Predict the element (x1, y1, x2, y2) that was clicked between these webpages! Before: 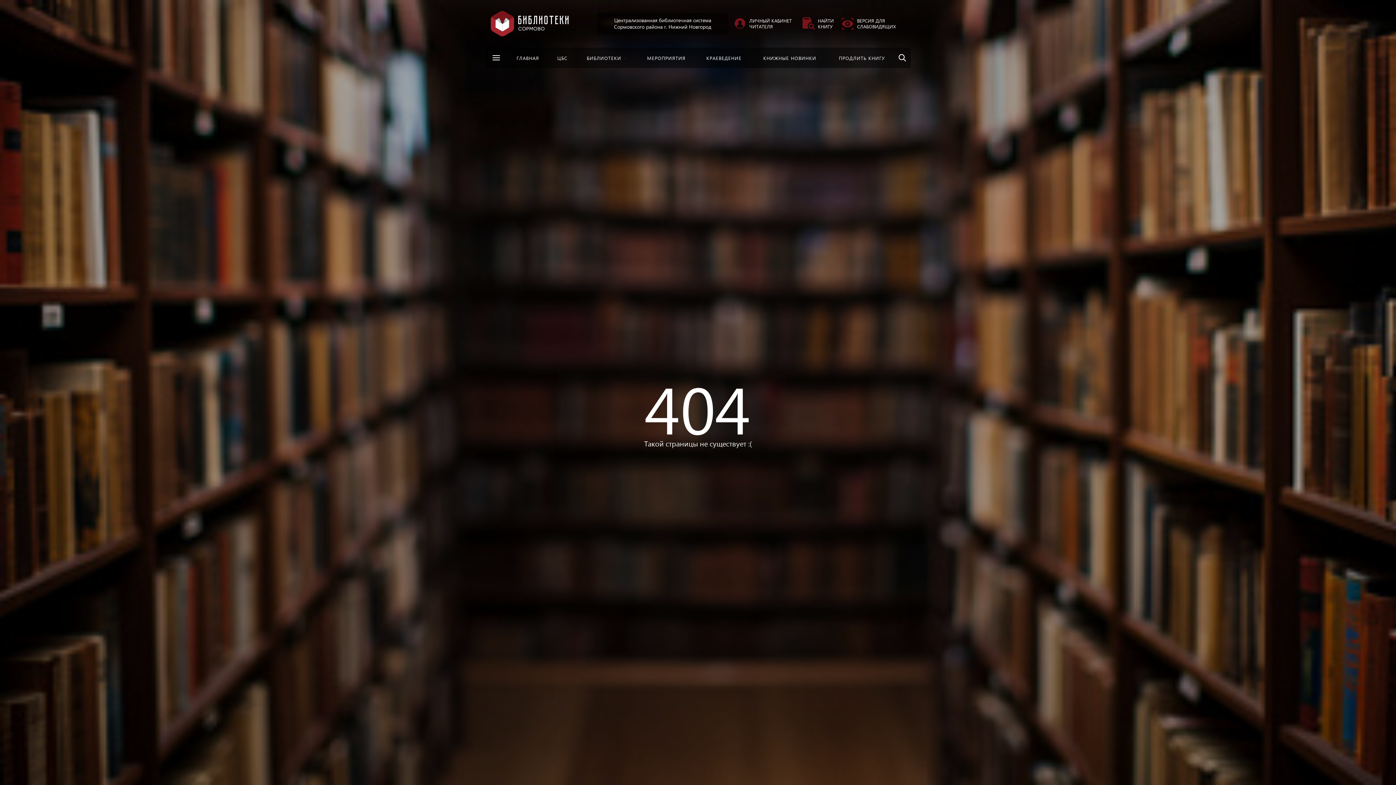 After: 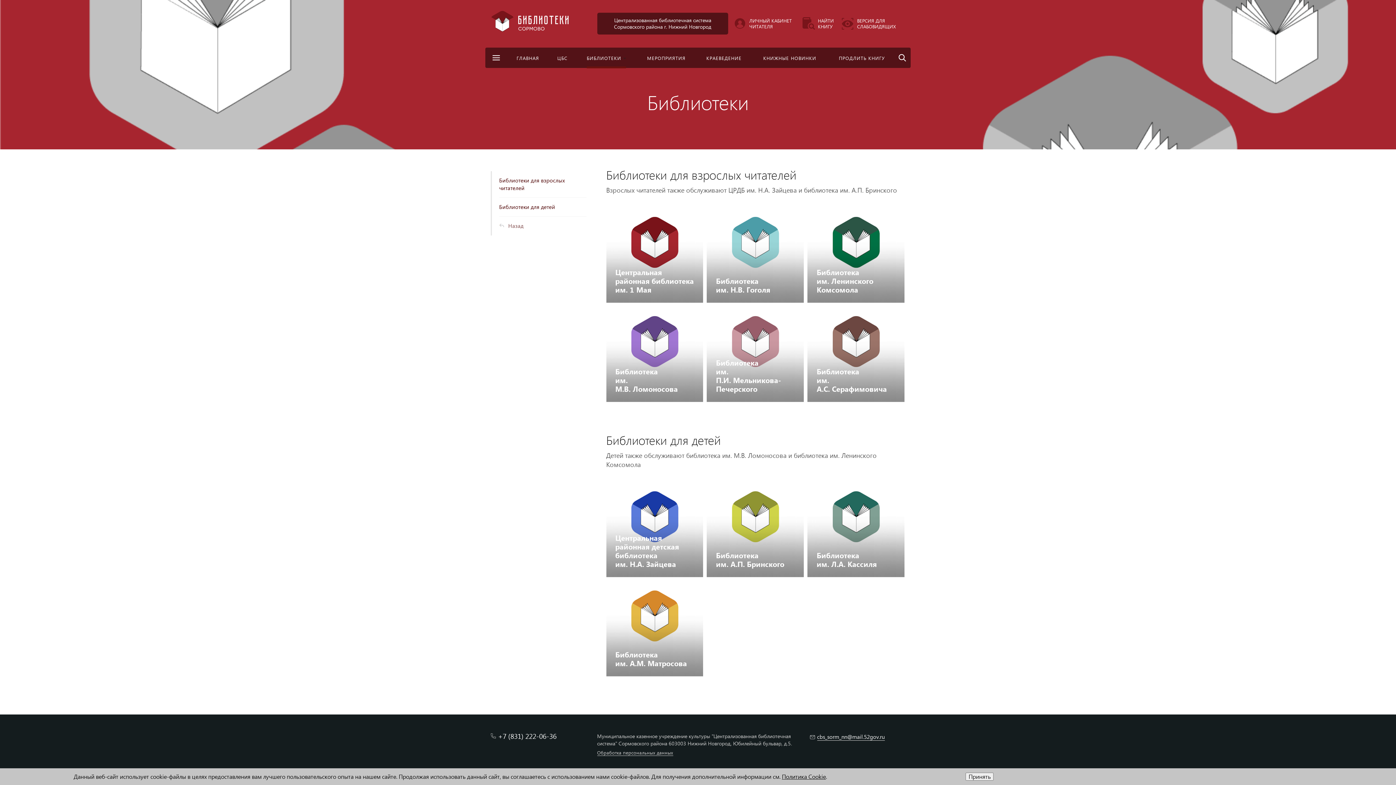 Action: bbox: (576, 47, 636, 68) label: БИБЛИОТЕКИ